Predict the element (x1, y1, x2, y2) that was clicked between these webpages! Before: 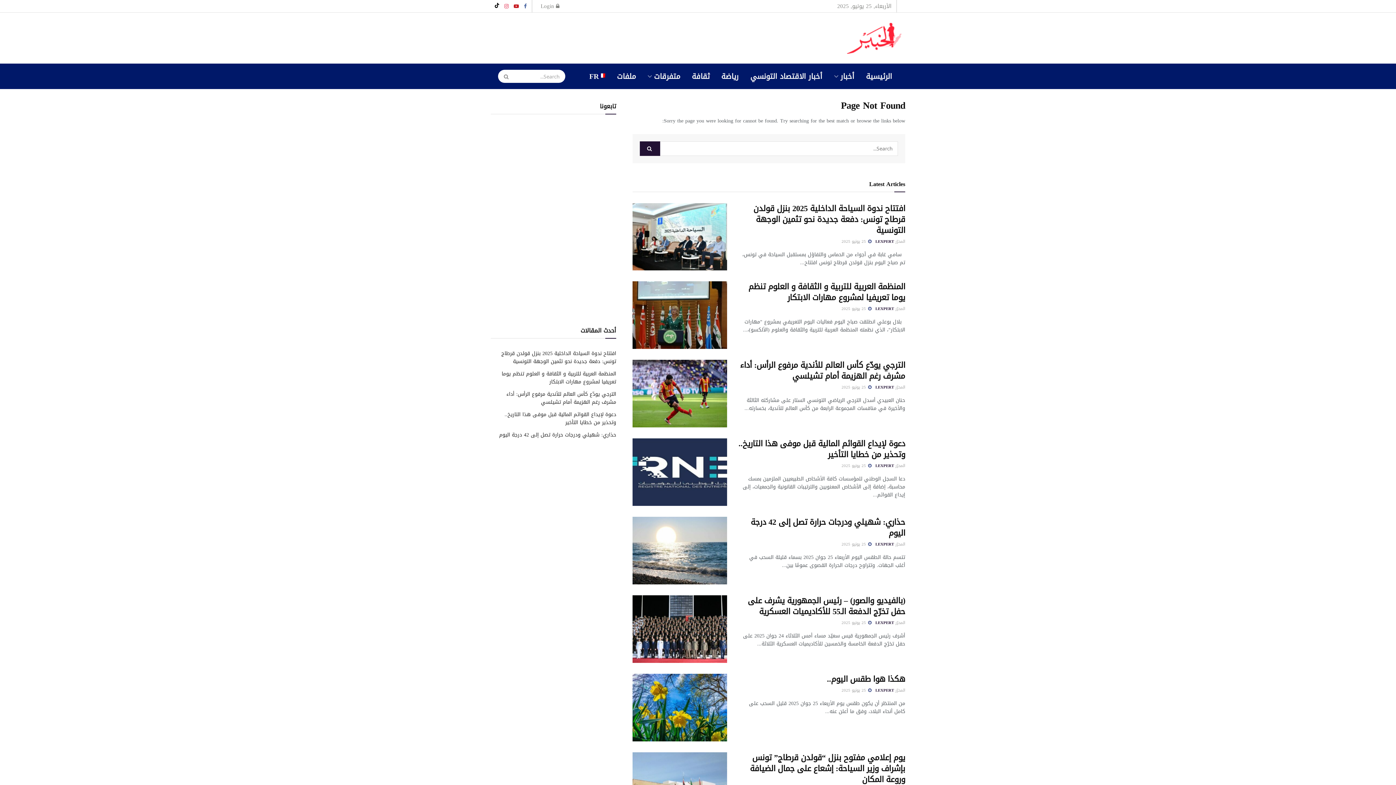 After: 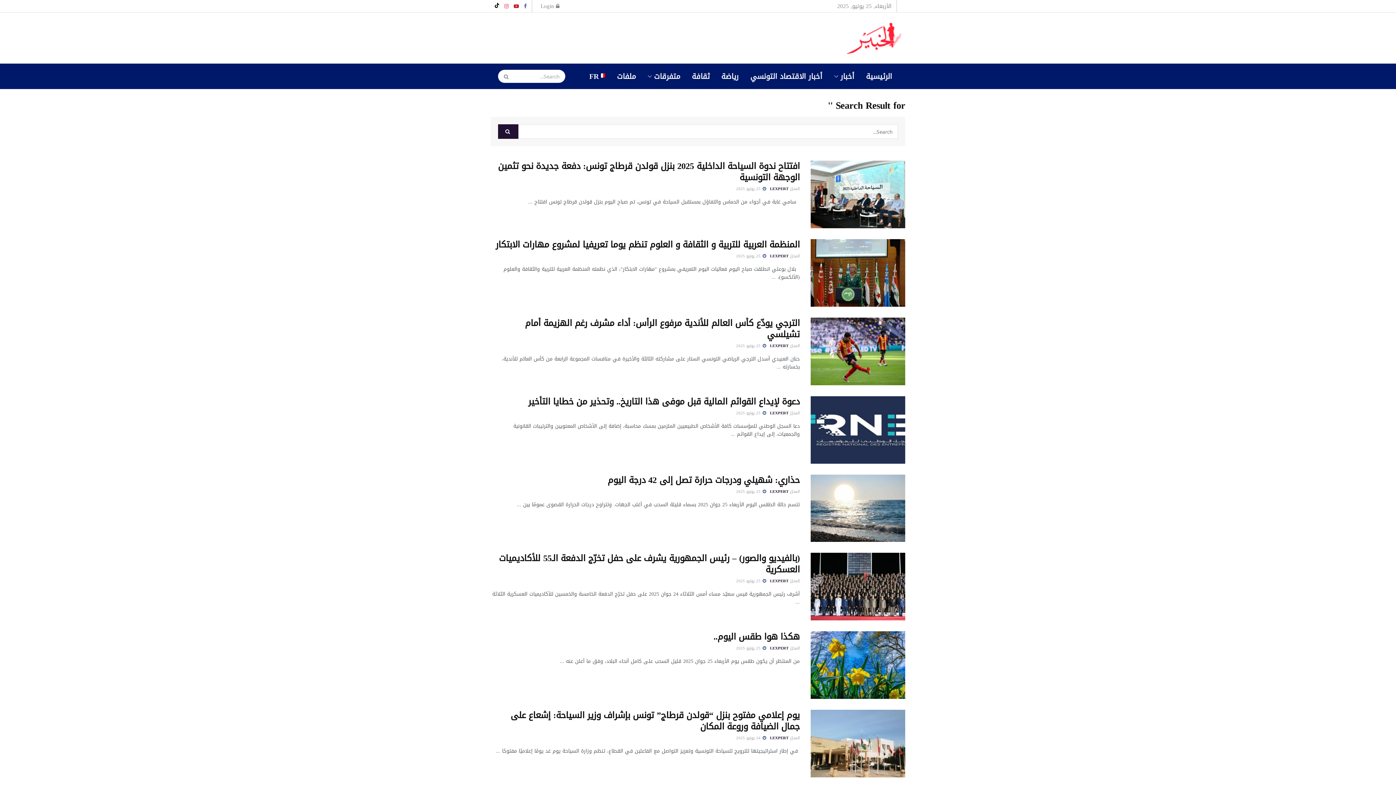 Action: bbox: (640, 141, 660, 155) label: Search Button